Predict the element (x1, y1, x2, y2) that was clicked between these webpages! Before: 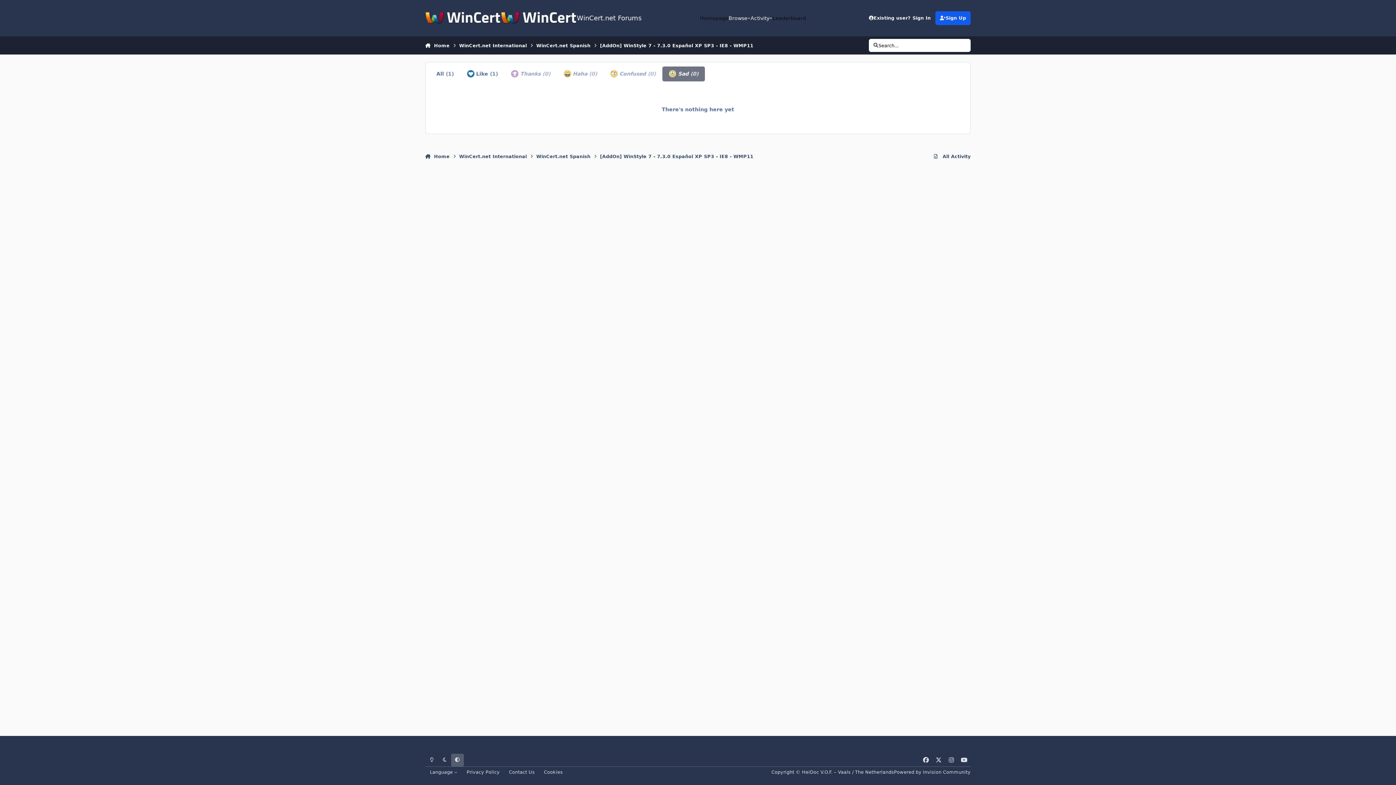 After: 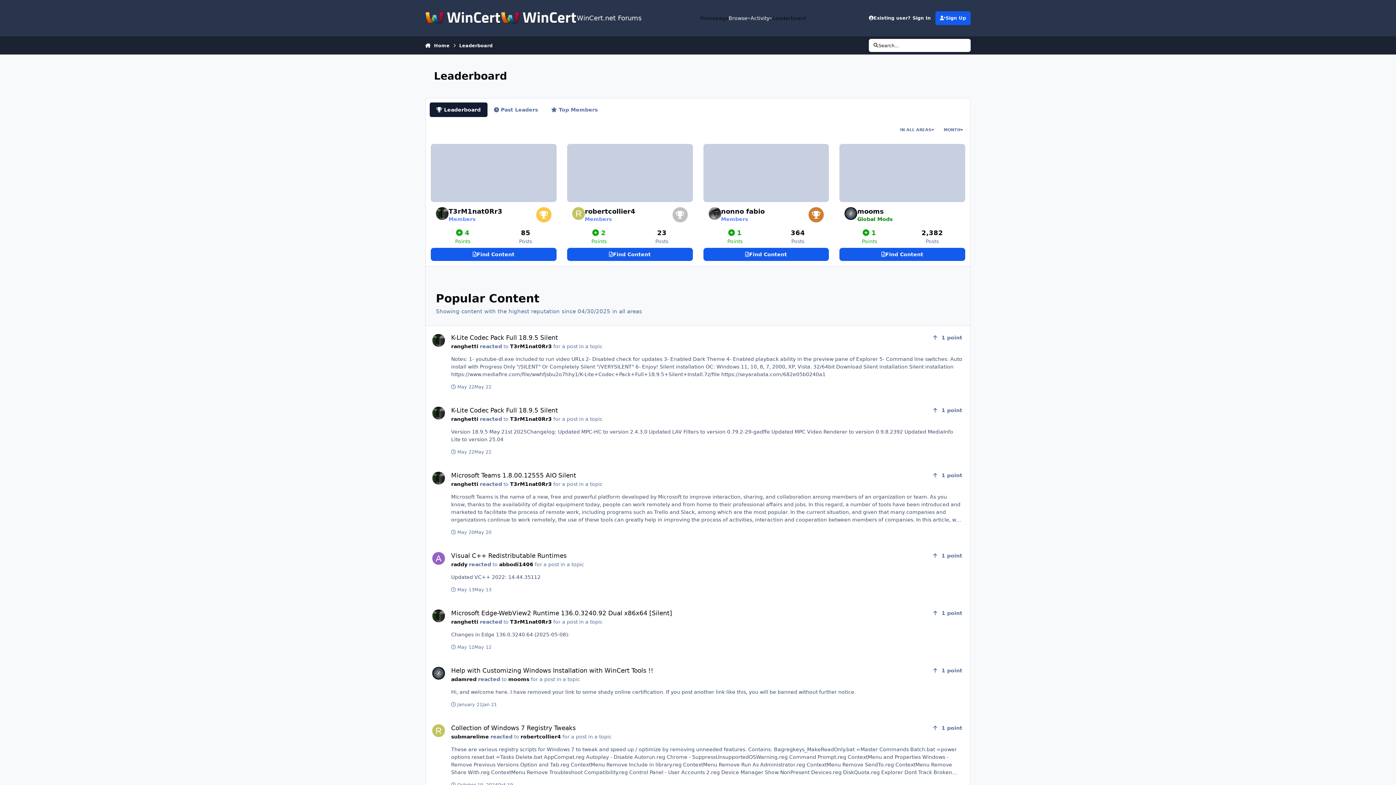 Action: bbox: (772, 14, 806, 22) label: Leaderboard